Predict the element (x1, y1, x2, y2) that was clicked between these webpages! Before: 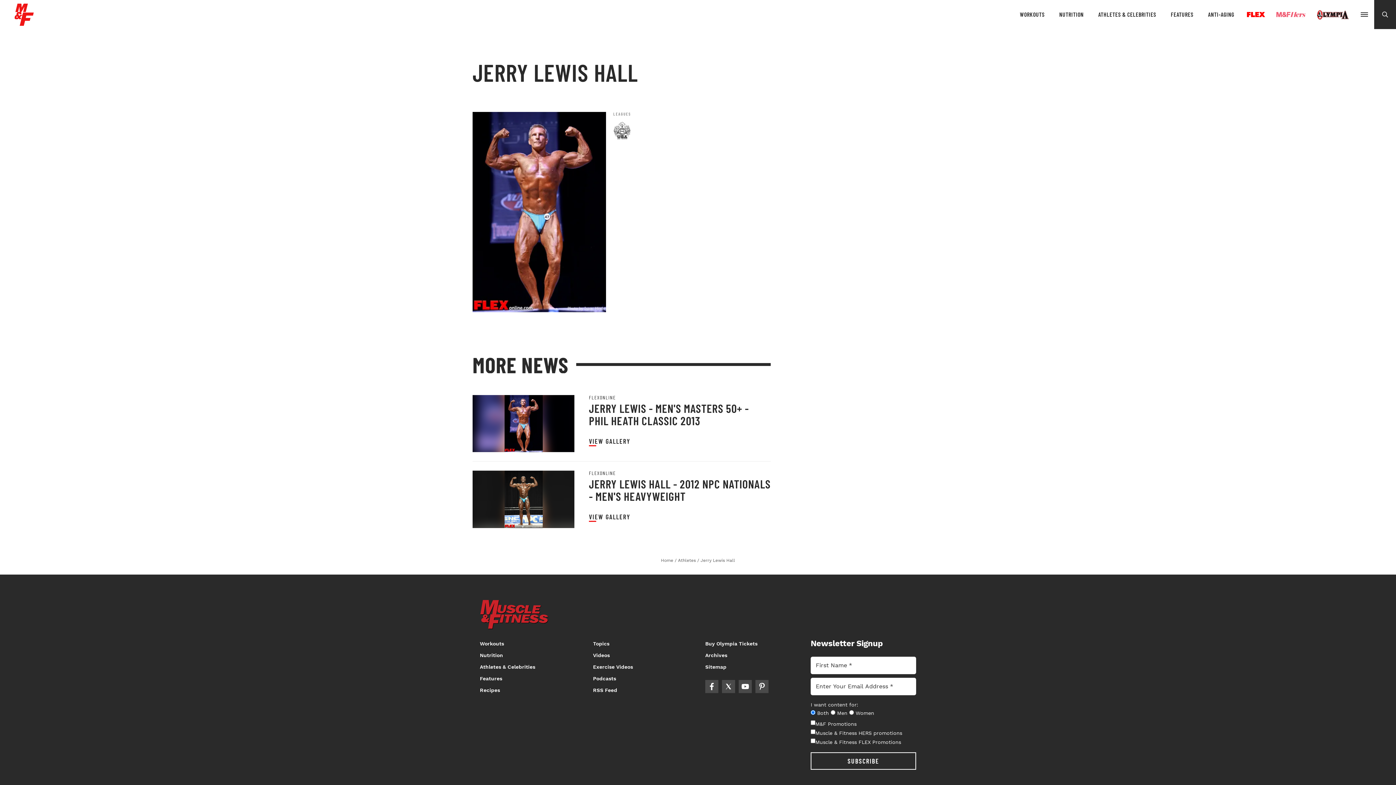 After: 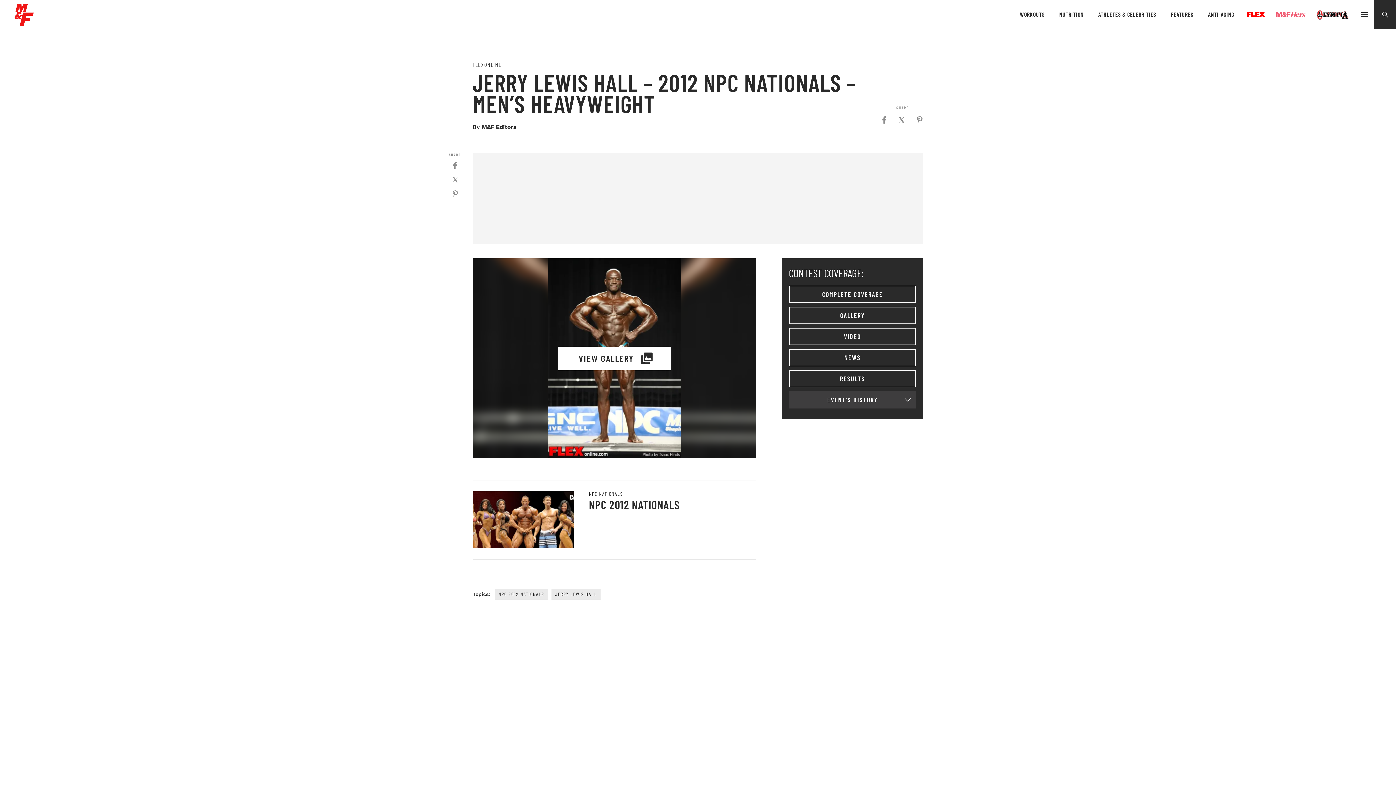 Action: label: VIEW GALLERY bbox: (589, 513, 630, 521)